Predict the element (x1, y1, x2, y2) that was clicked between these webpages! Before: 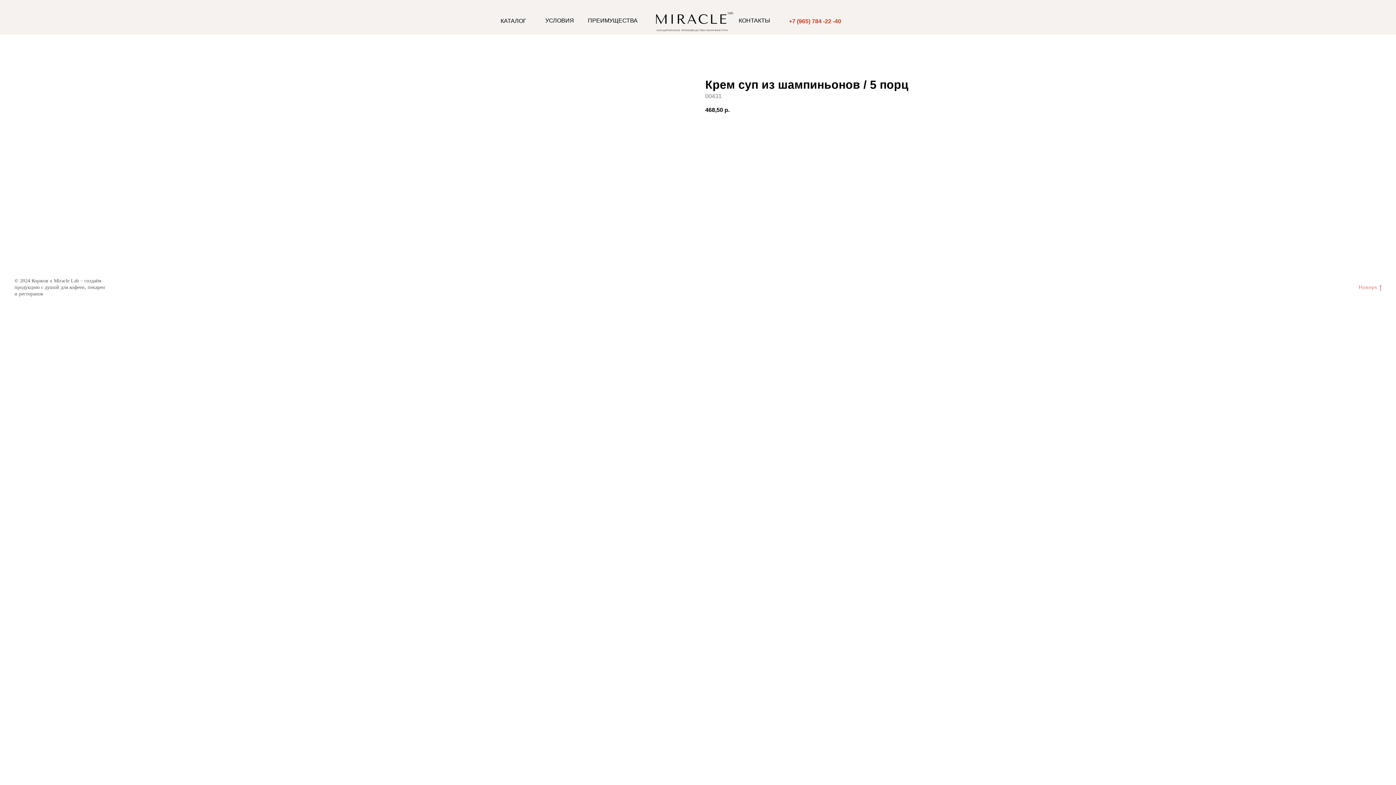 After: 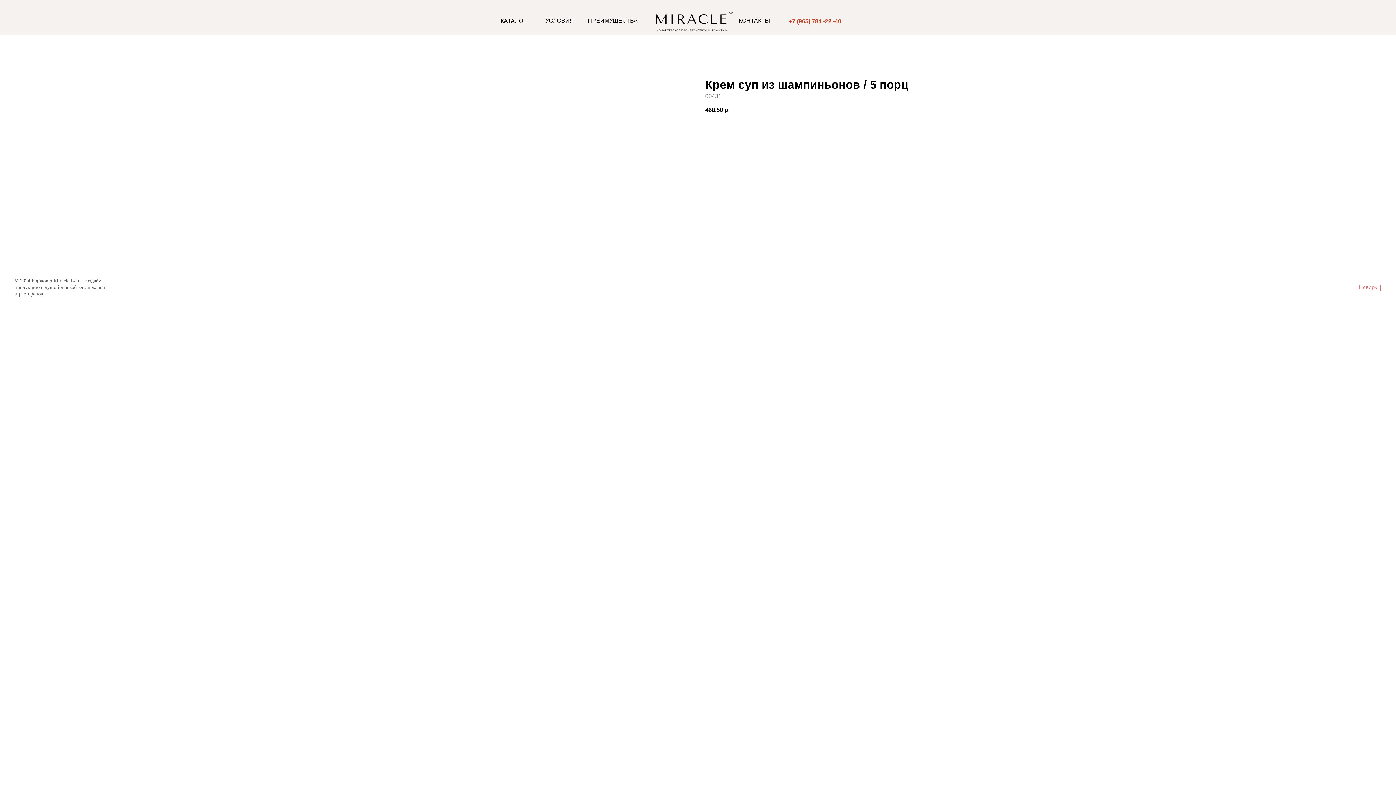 Action: bbox: (1358, 284, 1381, 290) label: Наверх